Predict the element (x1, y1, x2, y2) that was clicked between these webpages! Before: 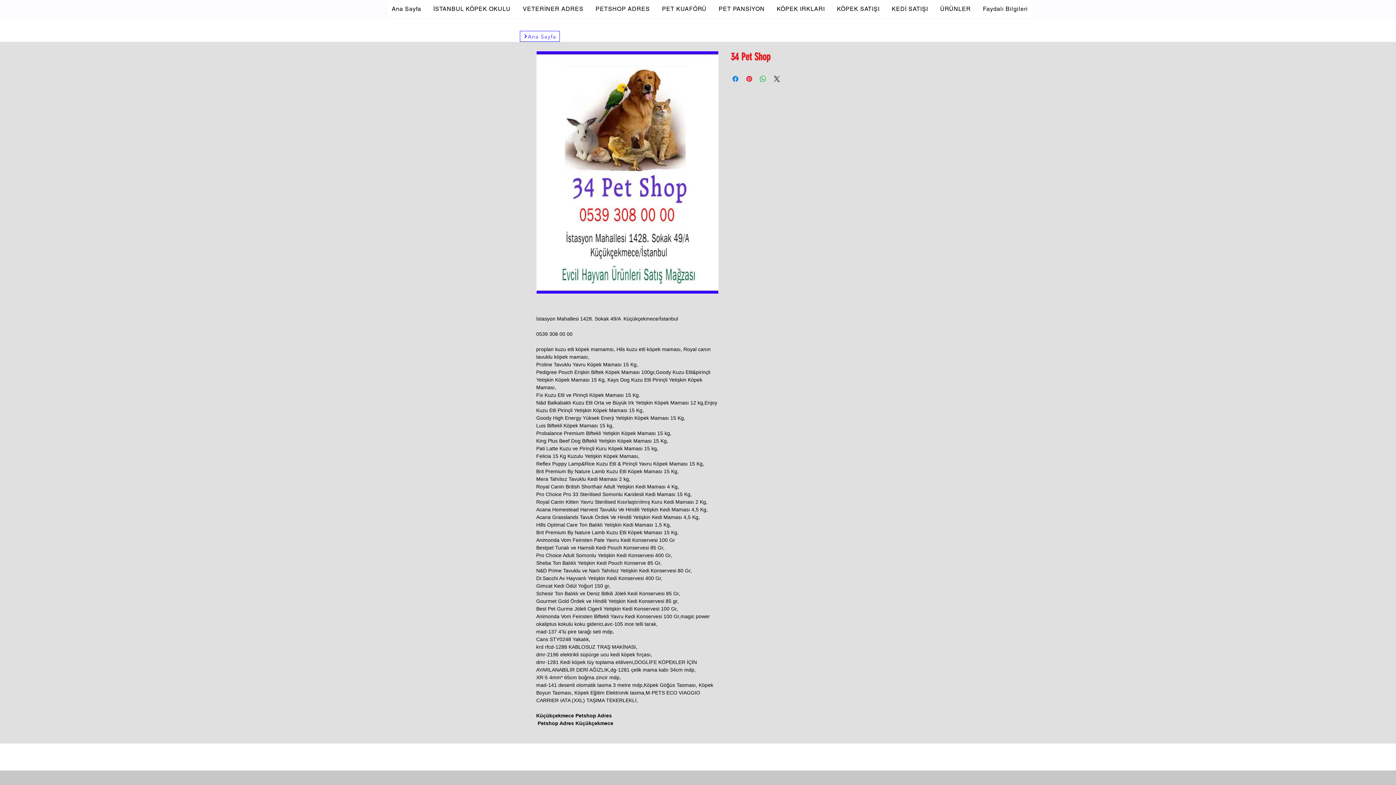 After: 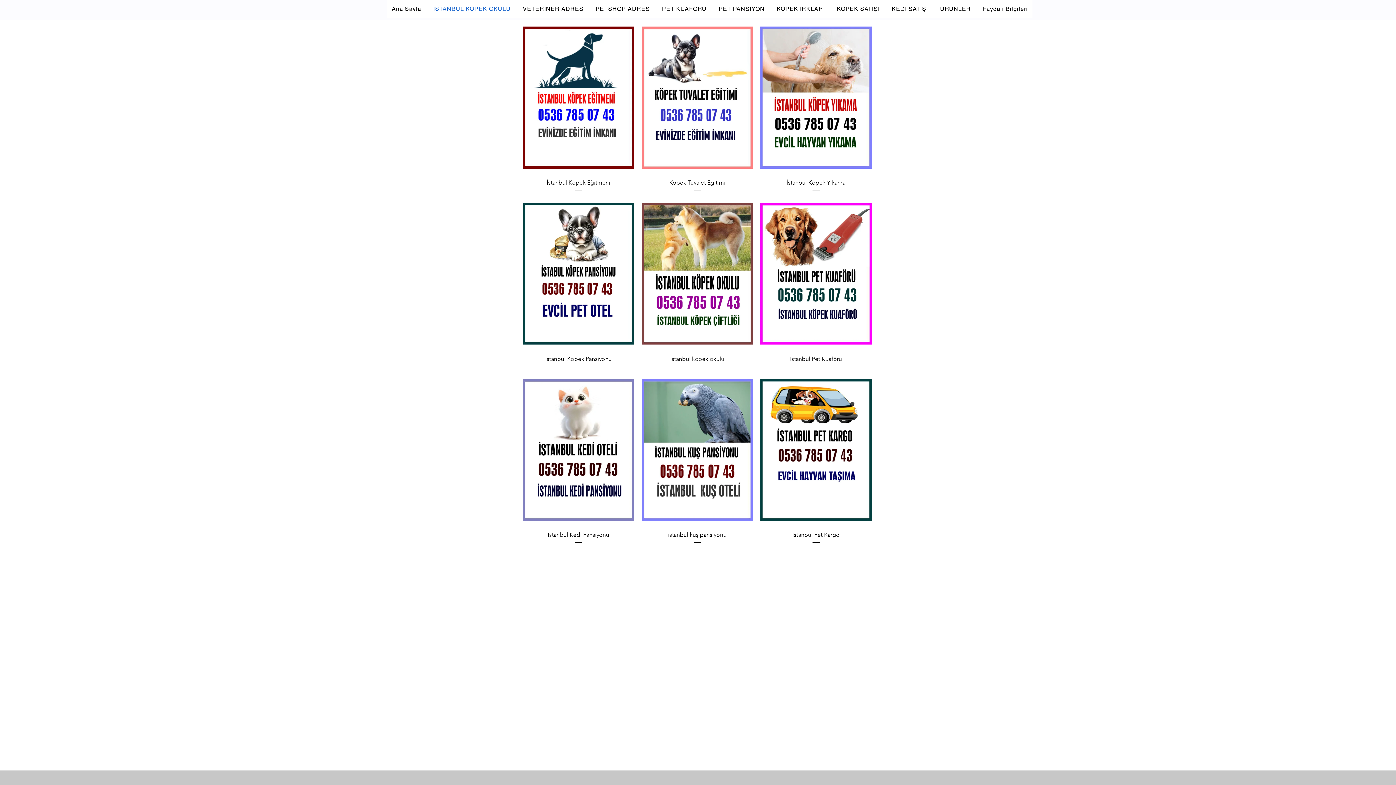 Action: bbox: (428, 0, 515, 17) label: İSTANBUL KÖPEK OKULU